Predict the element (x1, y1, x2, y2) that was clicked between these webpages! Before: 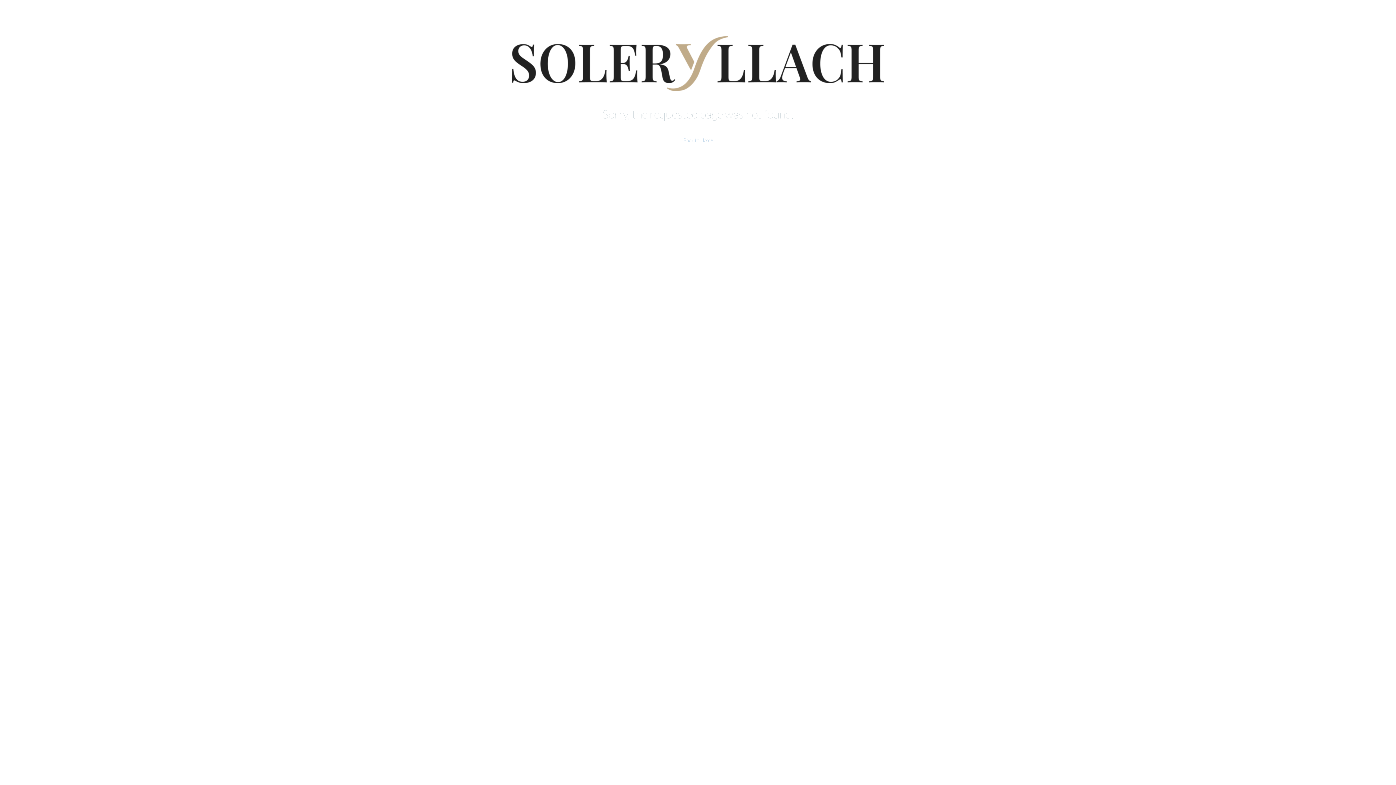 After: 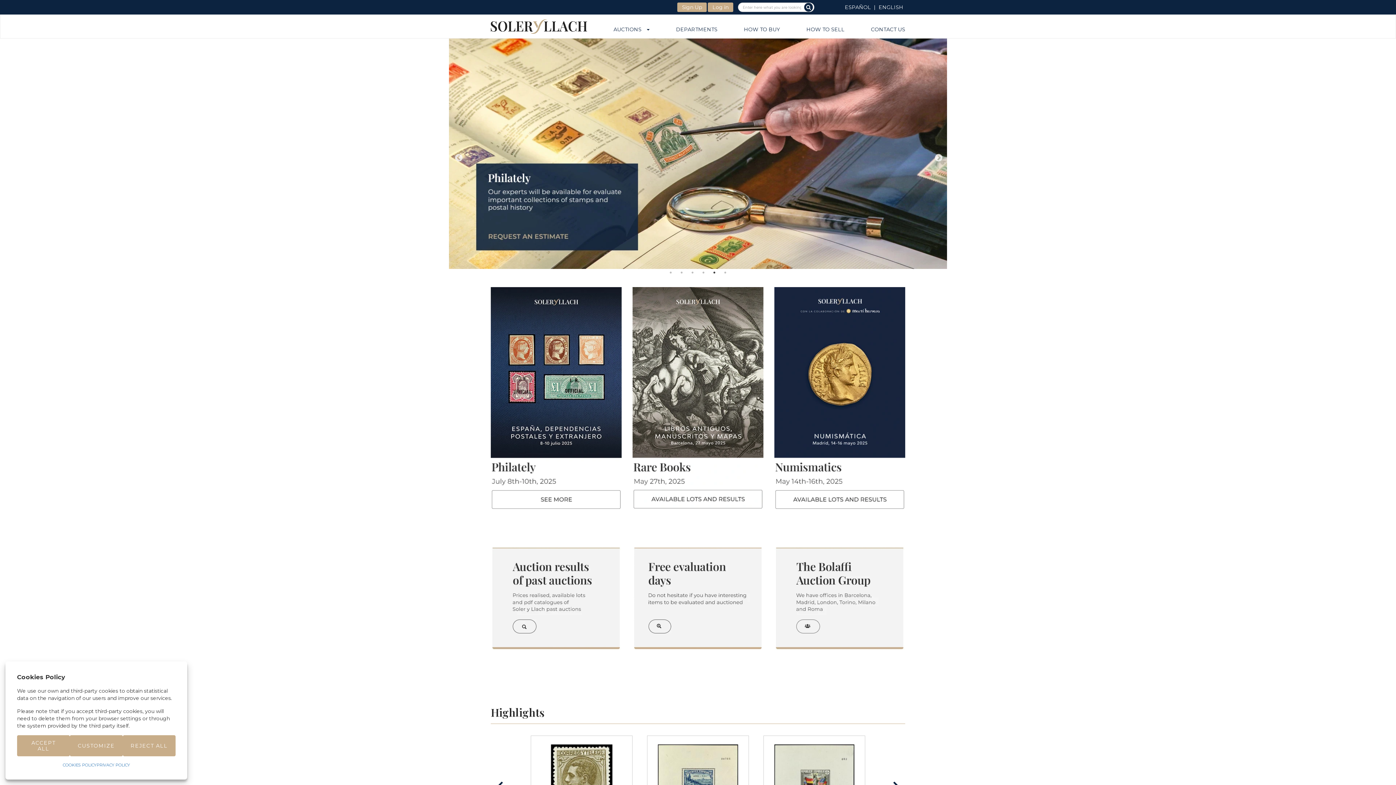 Action: bbox: (683, 137, 712, 143) label: Back to Home